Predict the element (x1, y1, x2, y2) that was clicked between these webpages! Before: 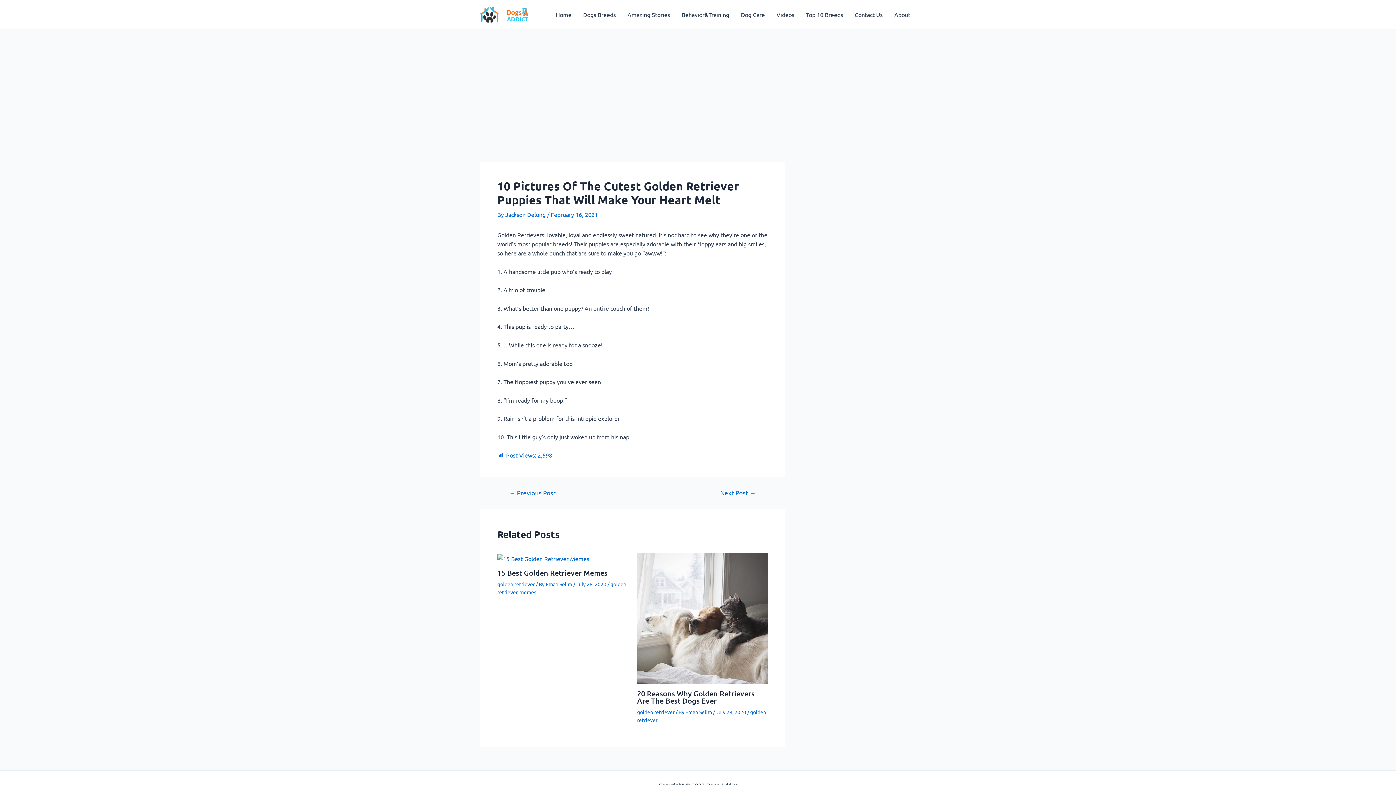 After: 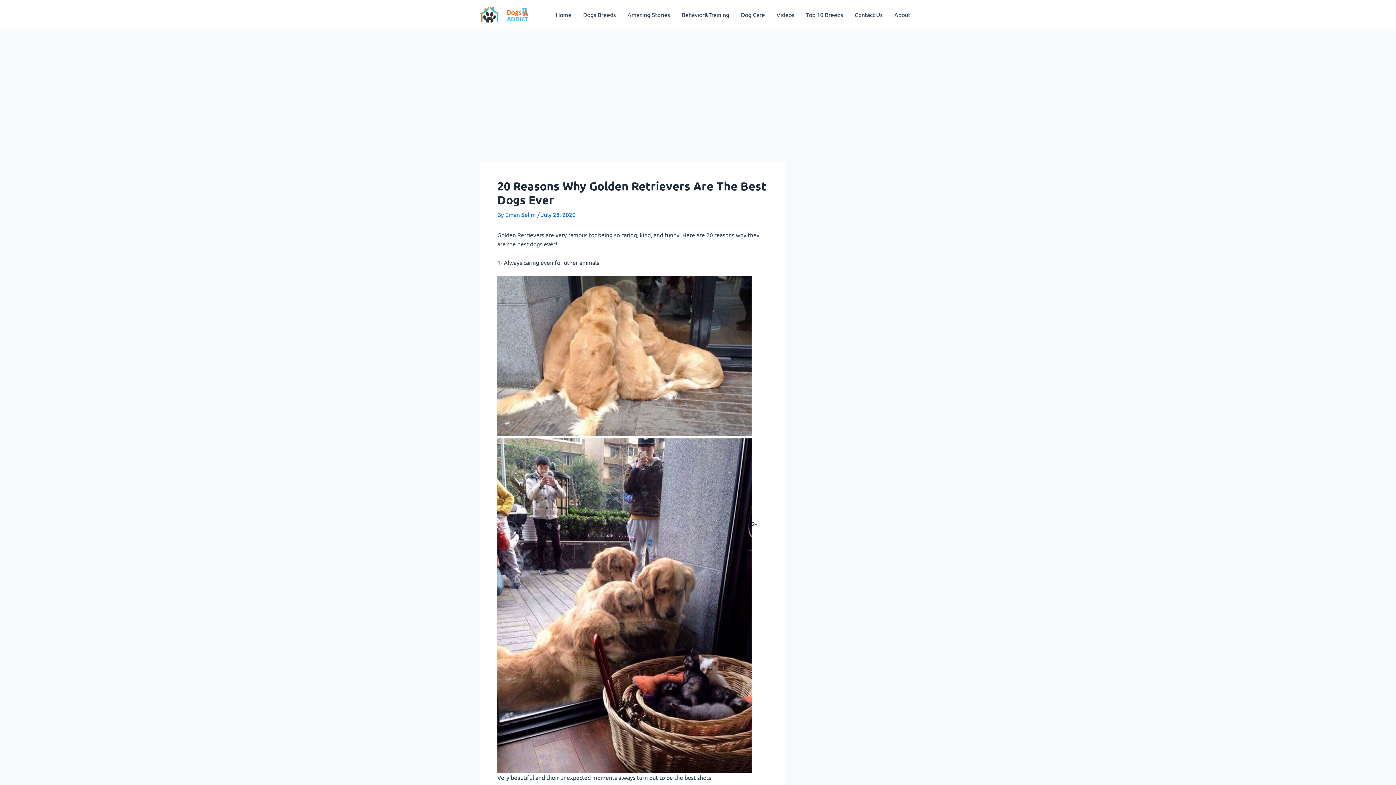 Action: bbox: (637, 553, 768, 684)